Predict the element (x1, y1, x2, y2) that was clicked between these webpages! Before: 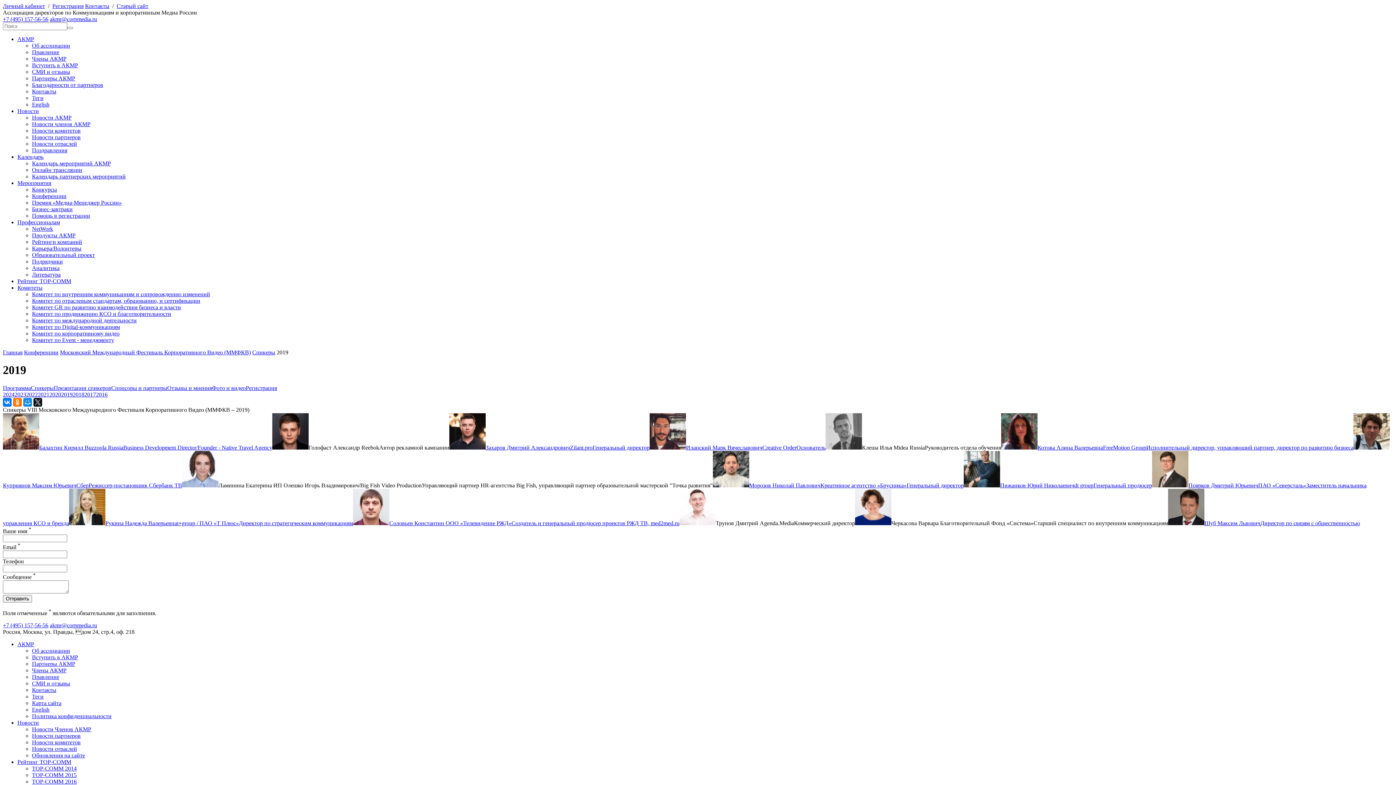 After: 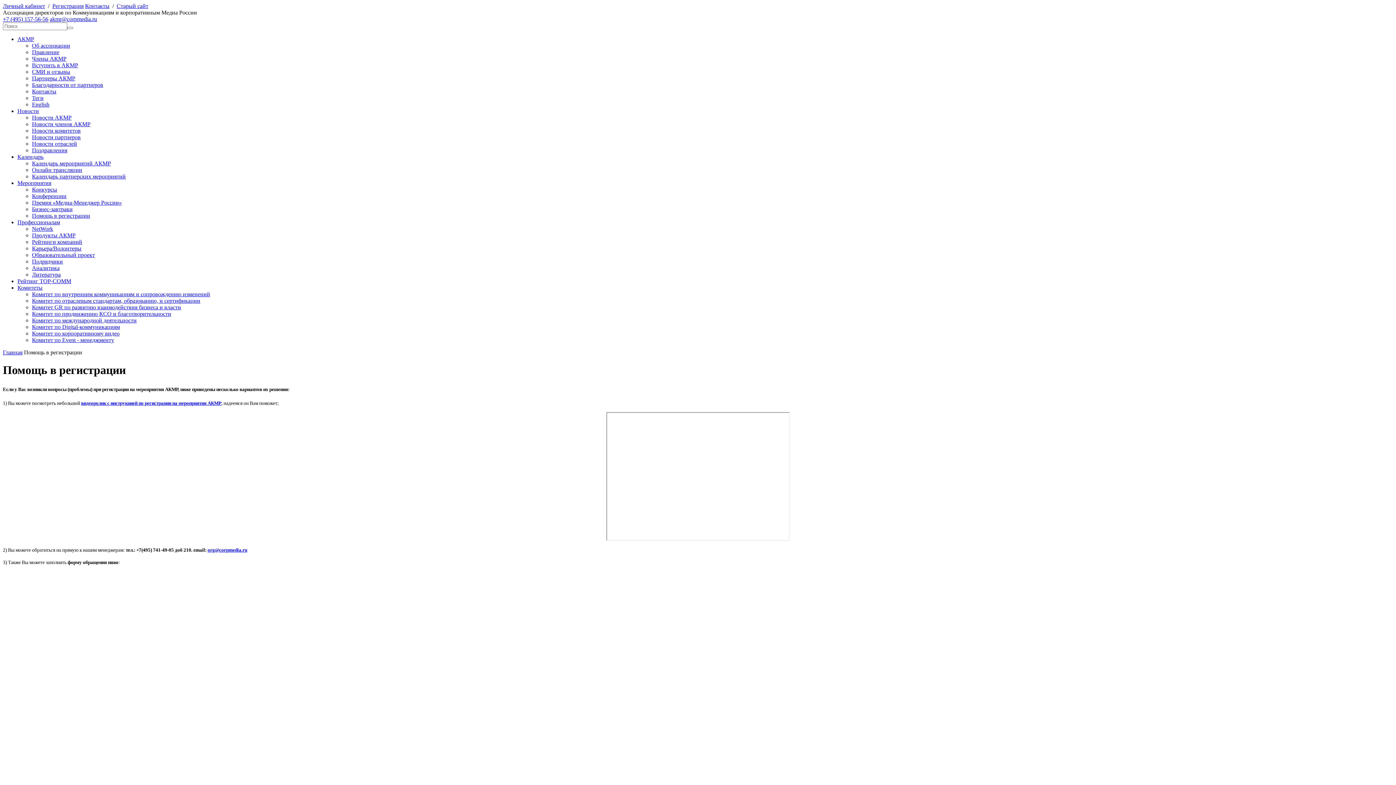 Action: label: Помощь в регистрации bbox: (32, 212, 90, 218)